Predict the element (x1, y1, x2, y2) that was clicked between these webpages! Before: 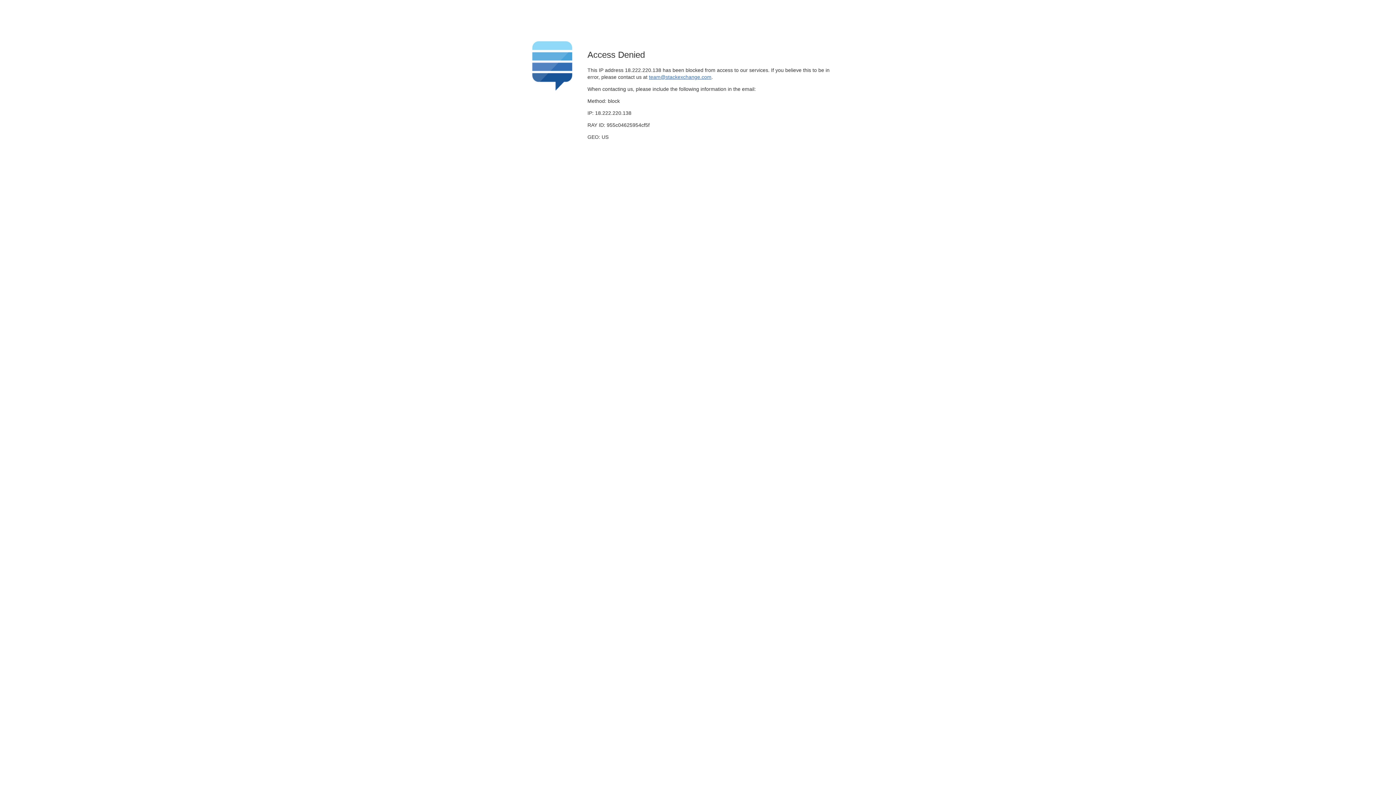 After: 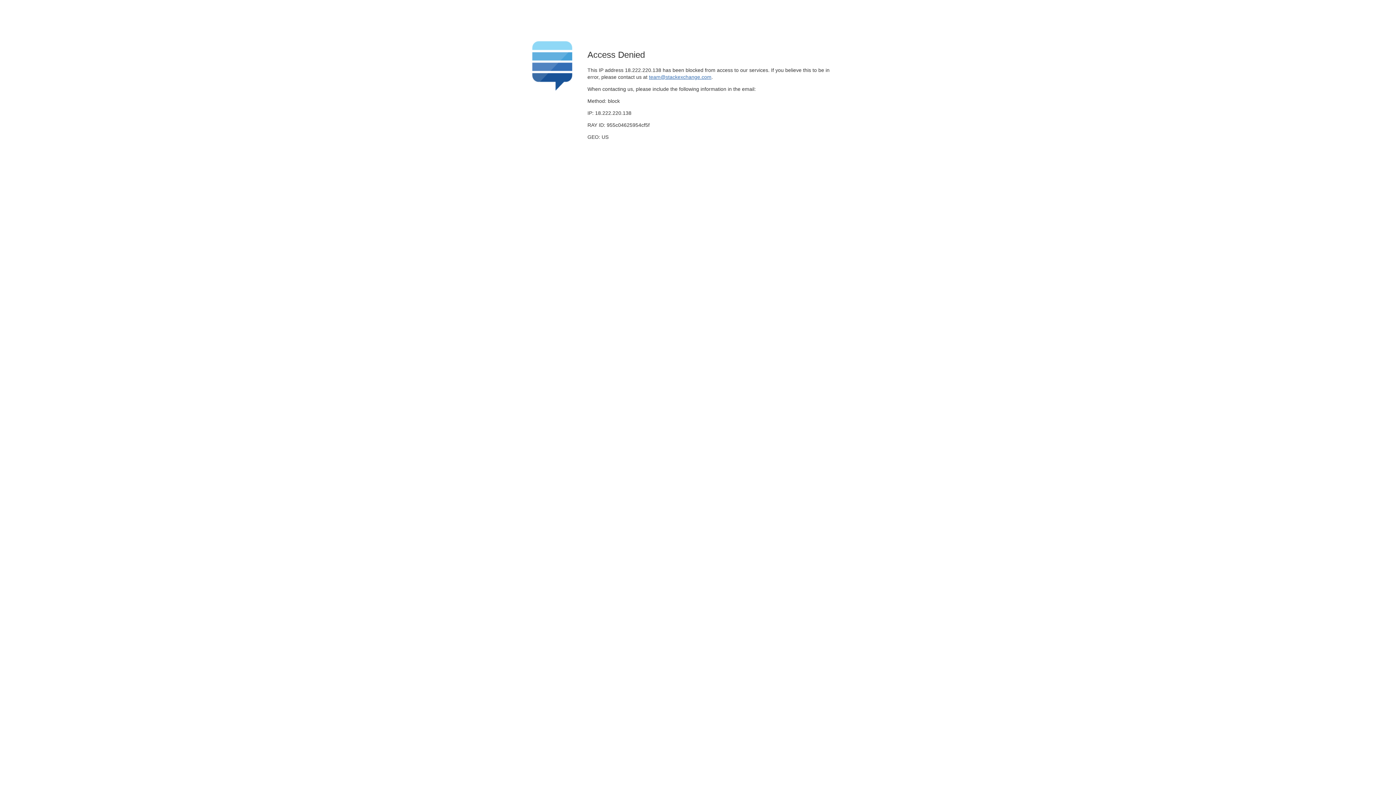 Action: bbox: (649, 74, 711, 79) label: team@stackexchange.com